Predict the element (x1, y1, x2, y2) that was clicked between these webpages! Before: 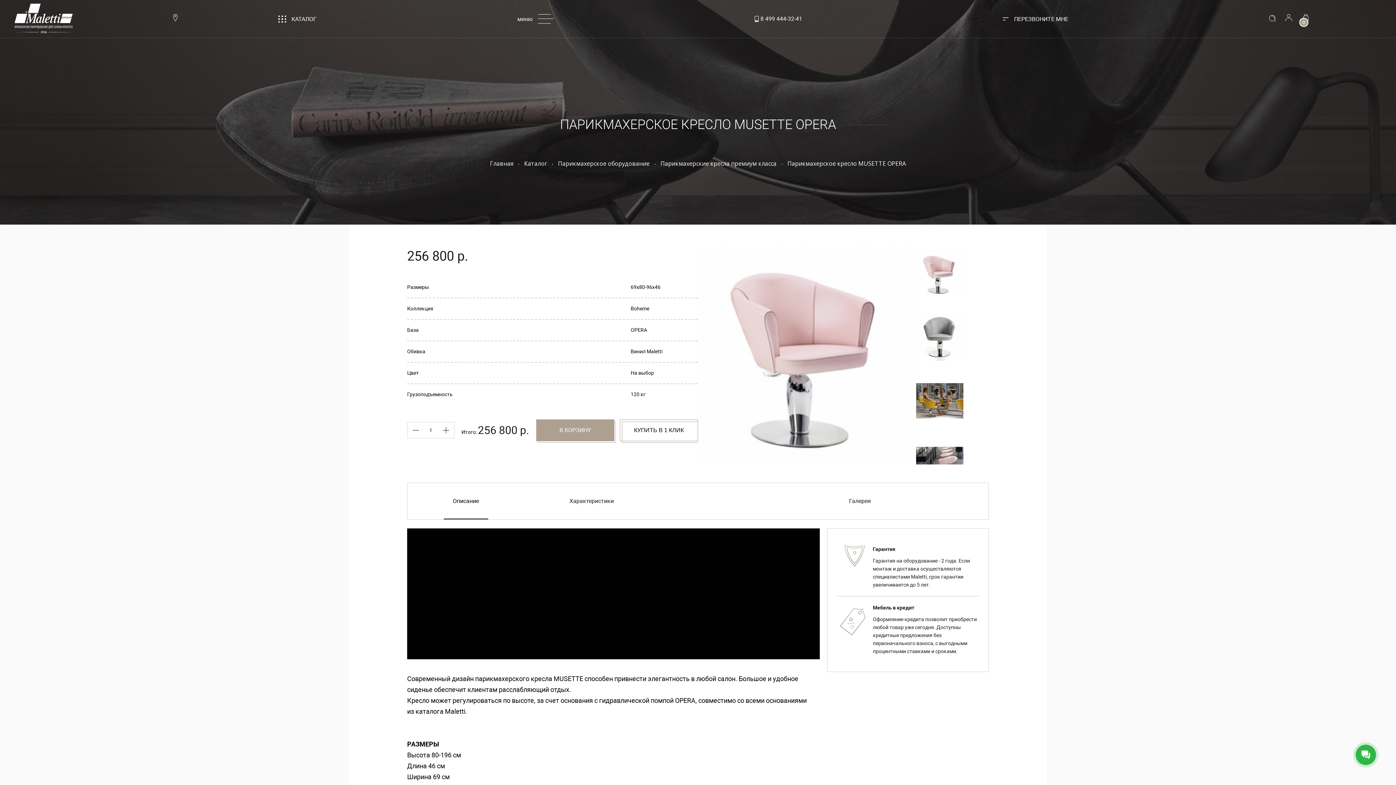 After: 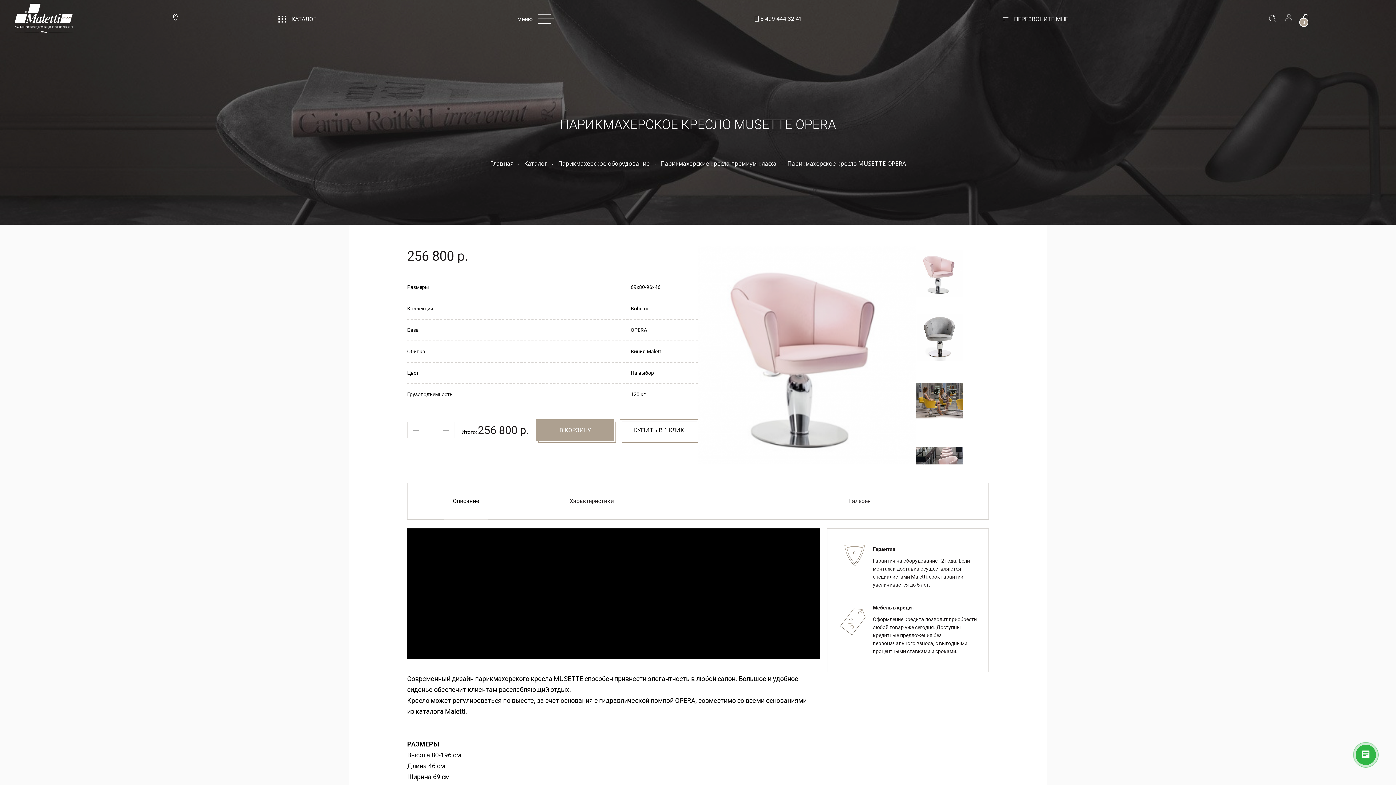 Action: label: Boheme bbox: (630, 305, 649, 311)